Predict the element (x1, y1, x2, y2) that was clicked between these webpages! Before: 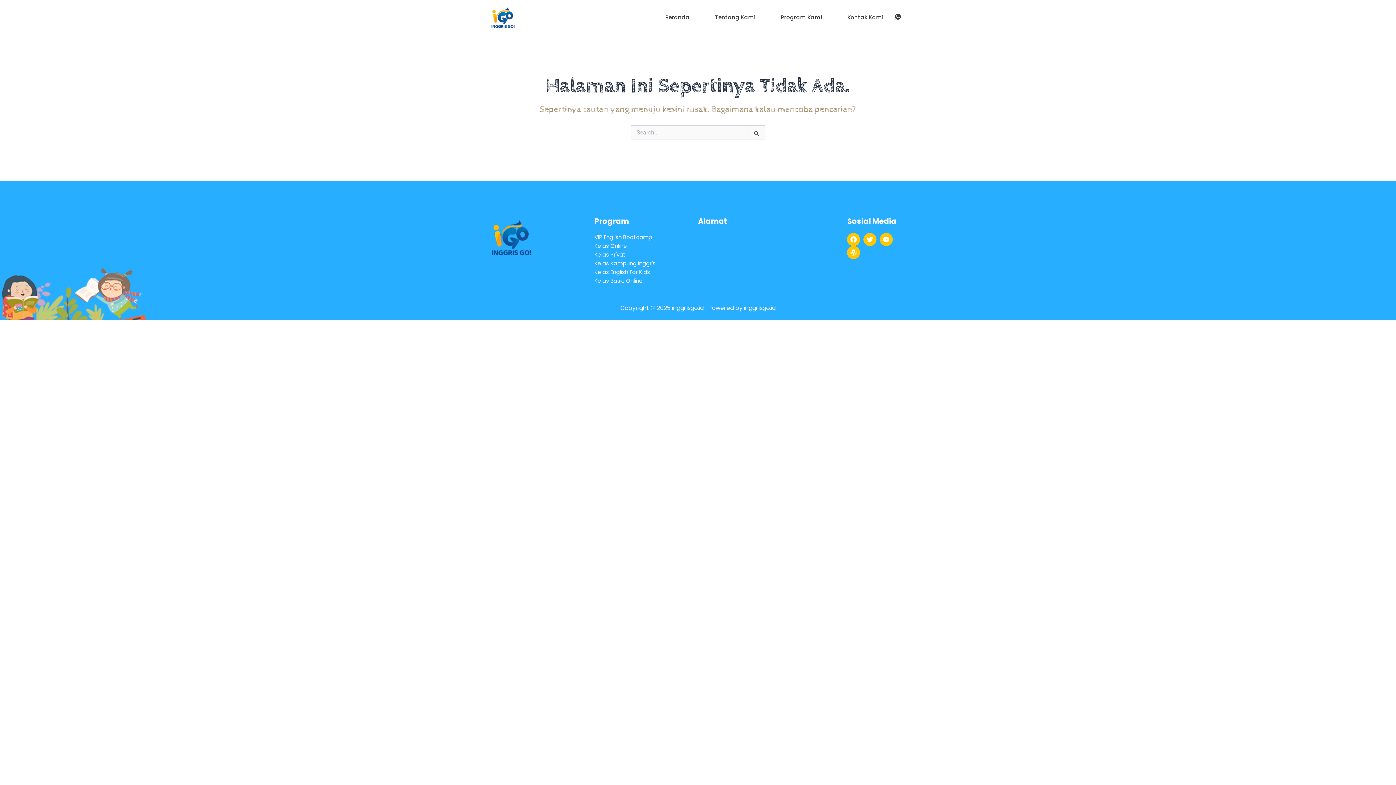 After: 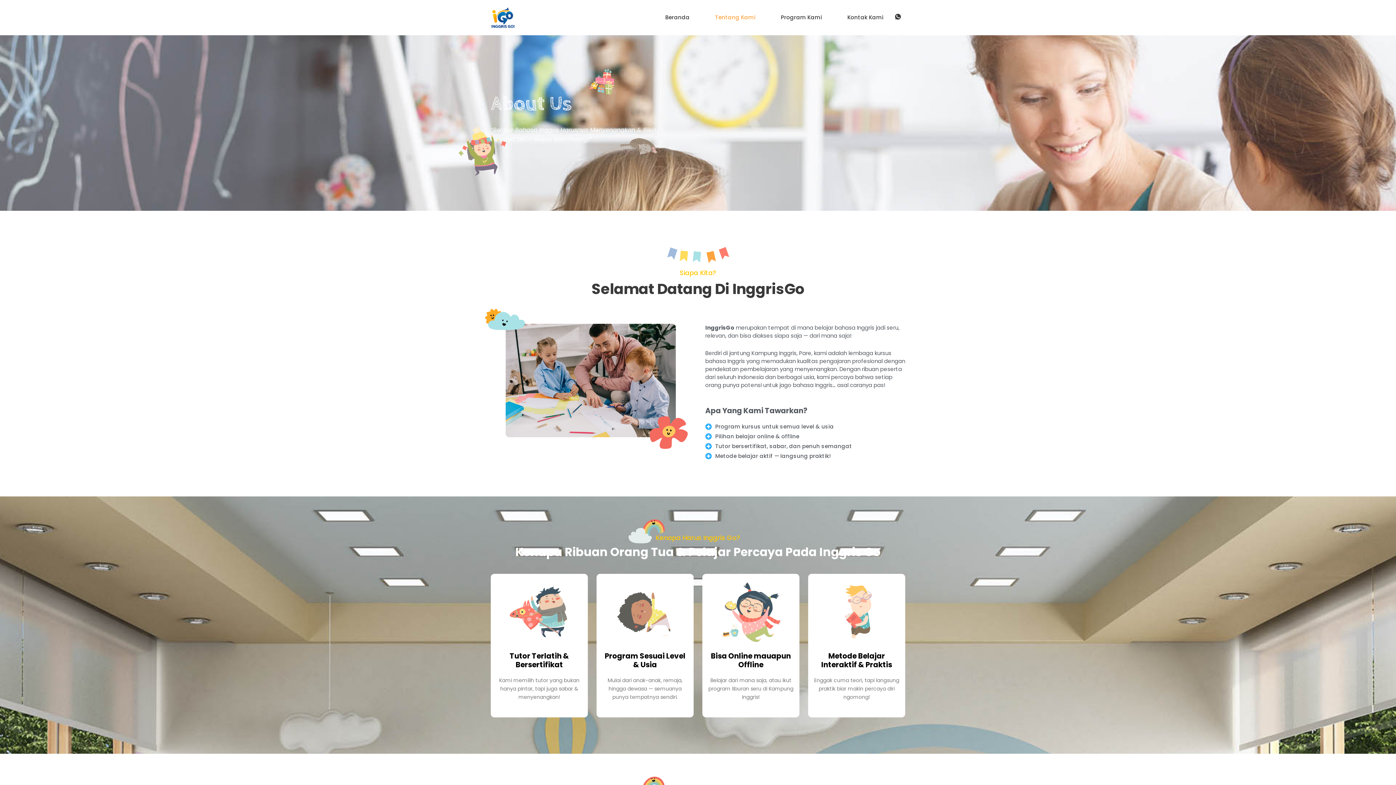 Action: bbox: (711, 9, 759, 25) label: Tentang Kami